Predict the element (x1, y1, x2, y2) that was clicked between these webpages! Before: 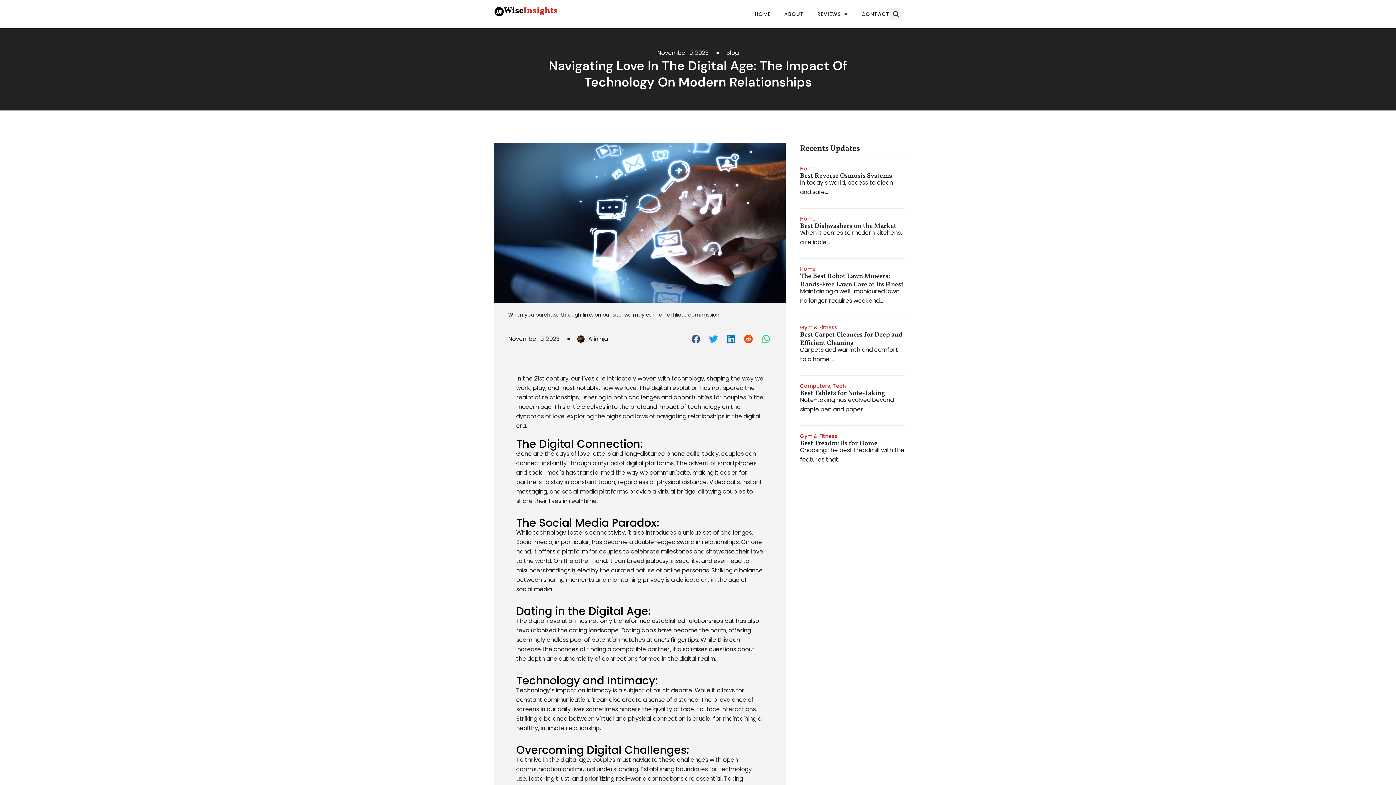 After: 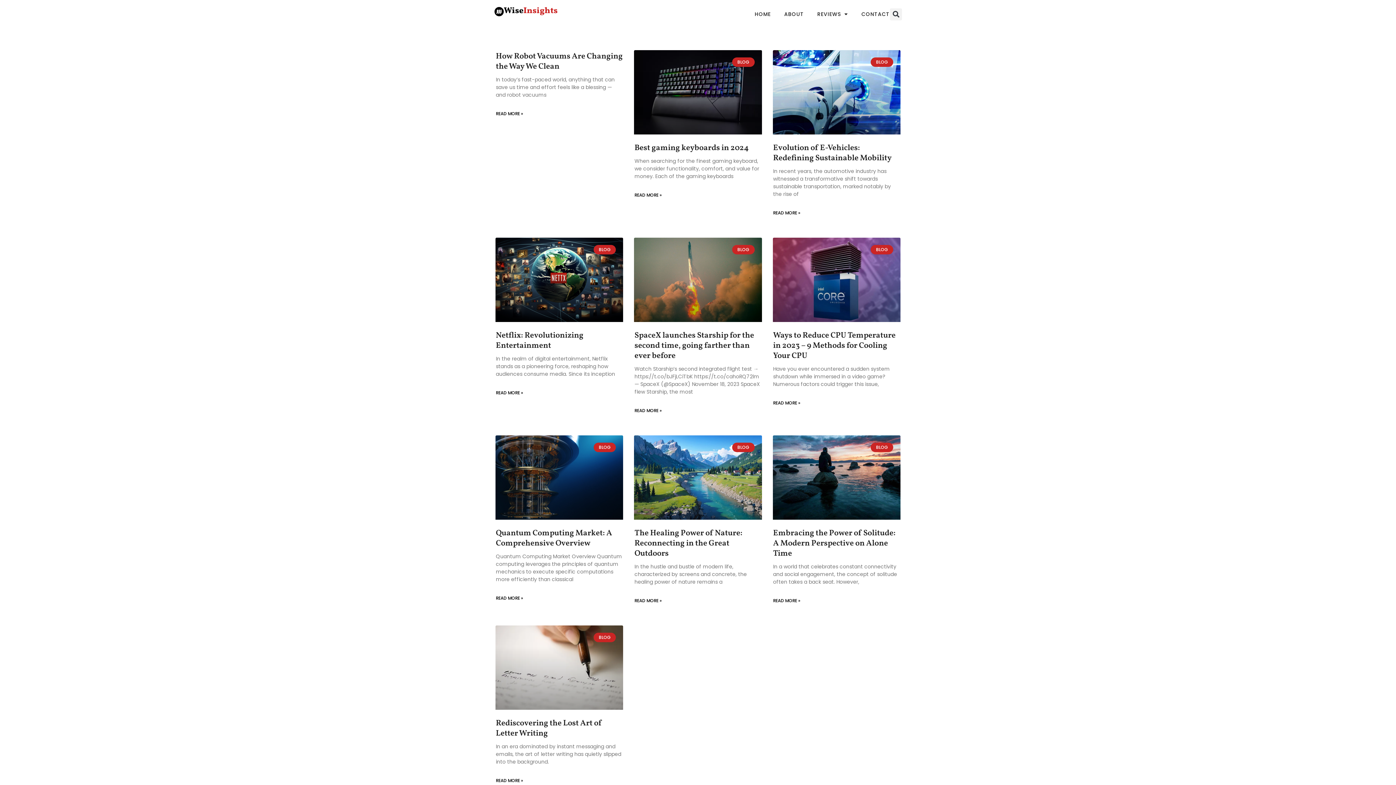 Action: label: Blog bbox: (726, 48, 738, 57)